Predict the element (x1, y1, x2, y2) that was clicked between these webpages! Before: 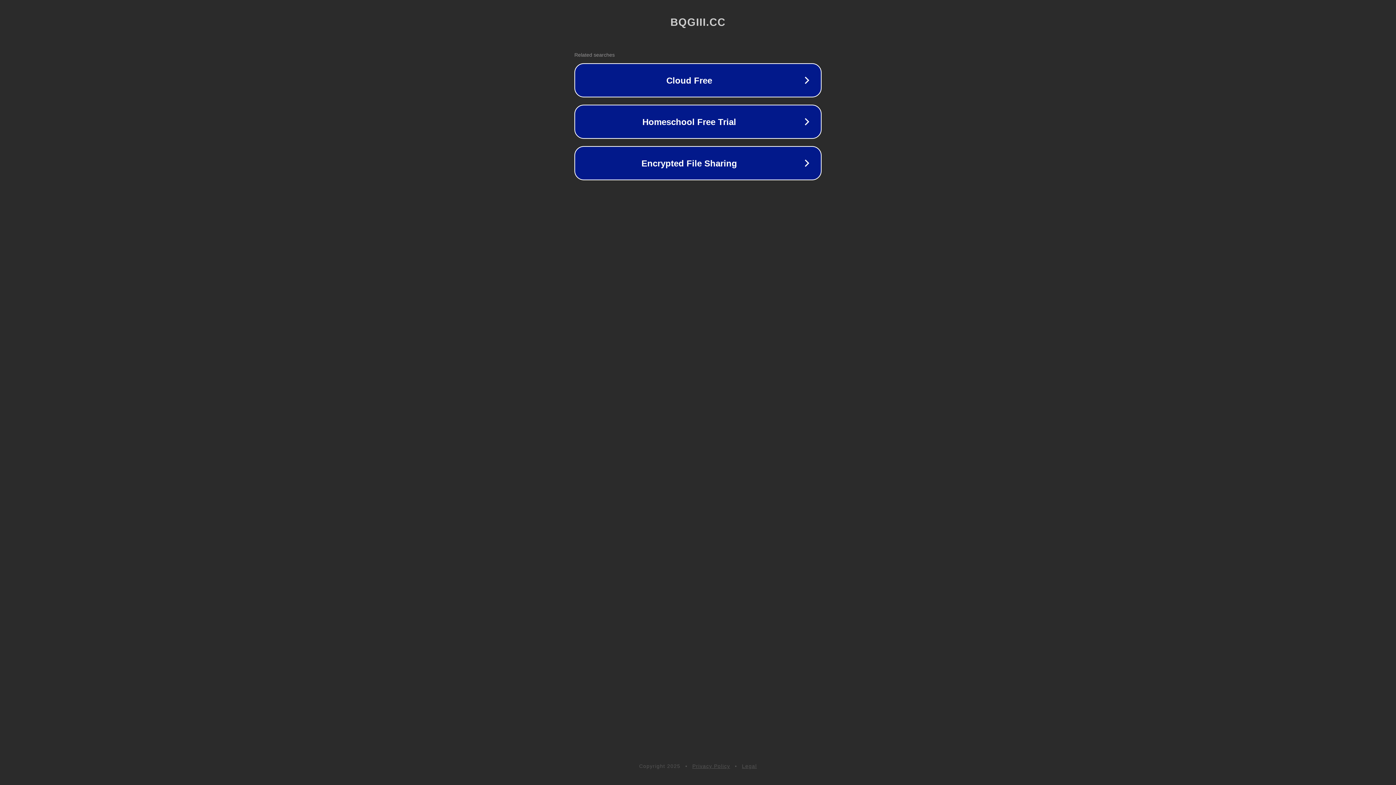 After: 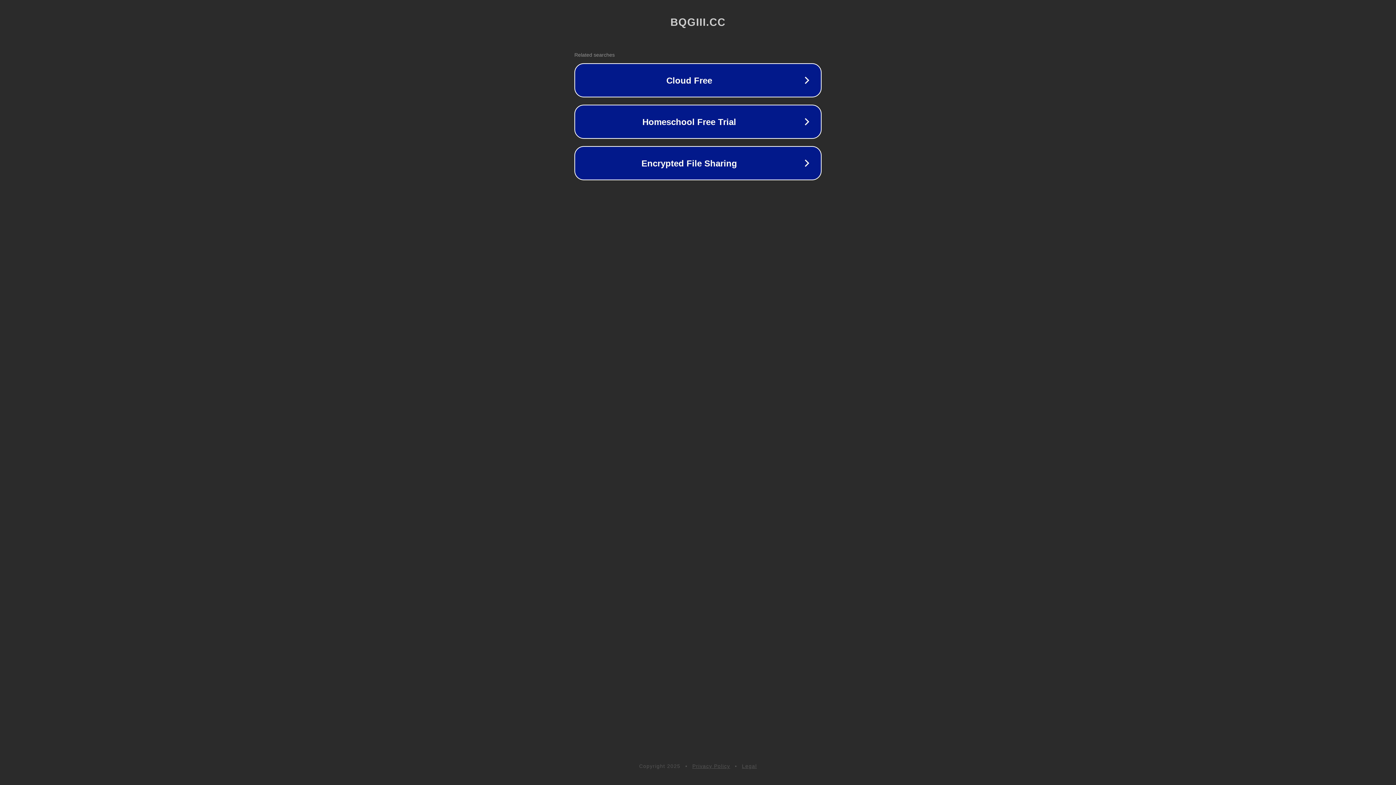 Action: label: Privacy Policy bbox: (692, 763, 730, 769)